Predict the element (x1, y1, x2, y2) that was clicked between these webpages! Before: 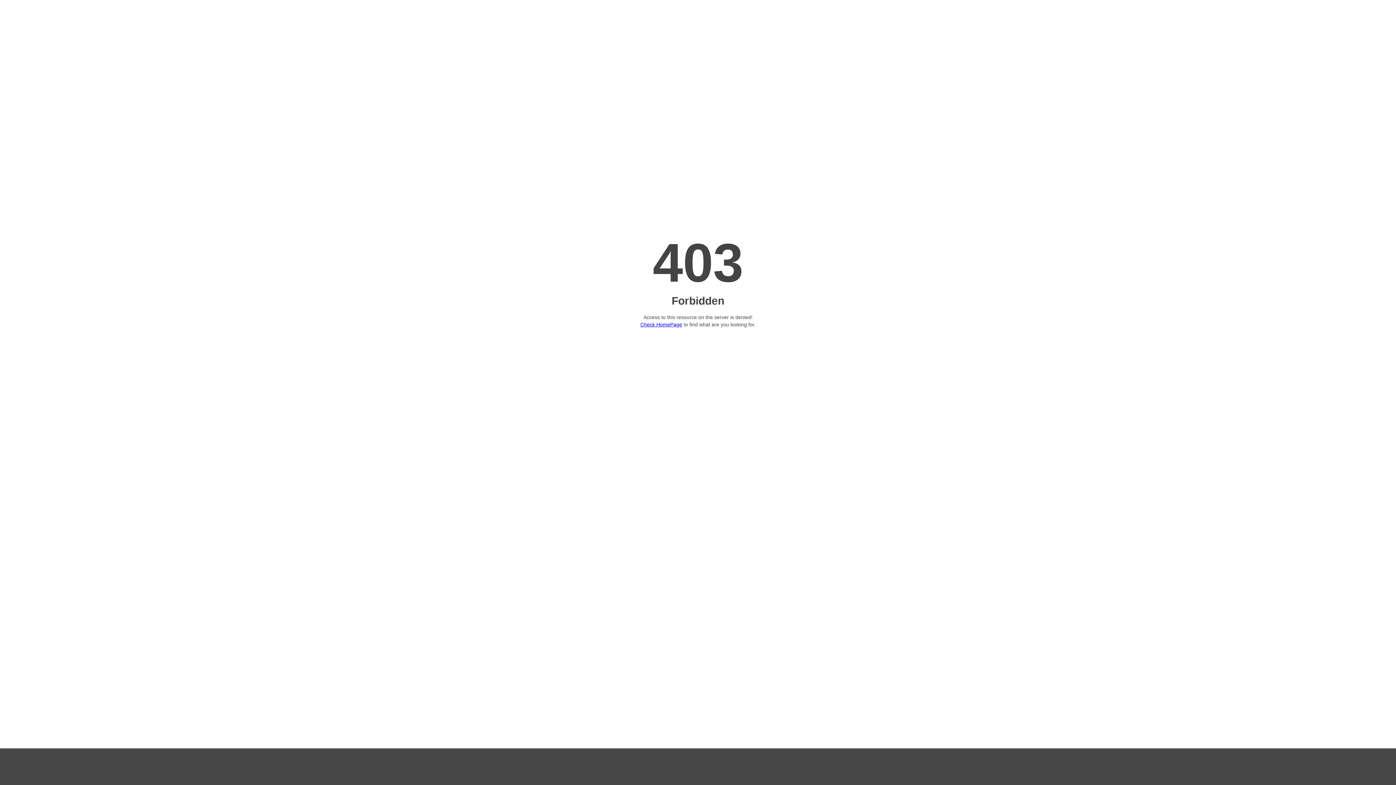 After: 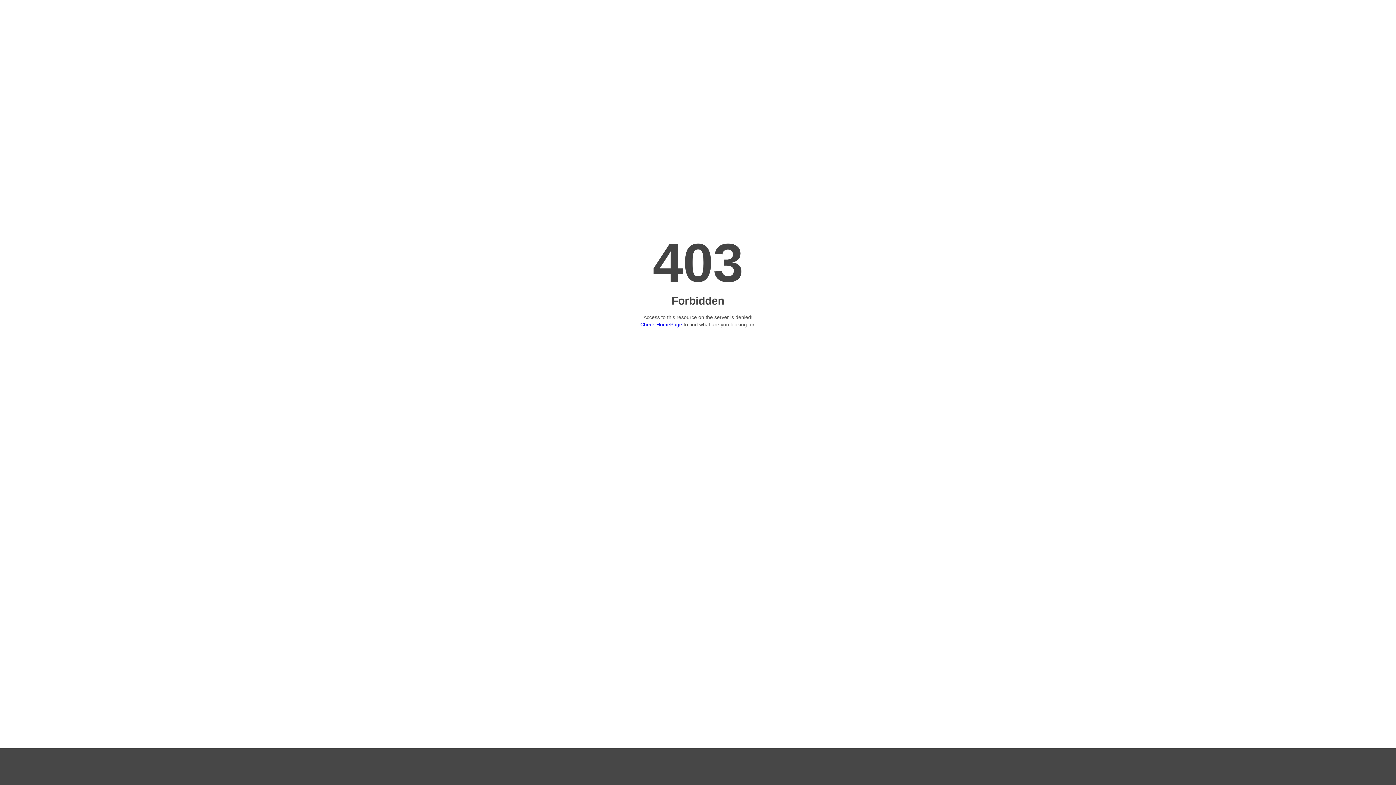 Action: label: Check HomePage bbox: (640, 321, 682, 327)